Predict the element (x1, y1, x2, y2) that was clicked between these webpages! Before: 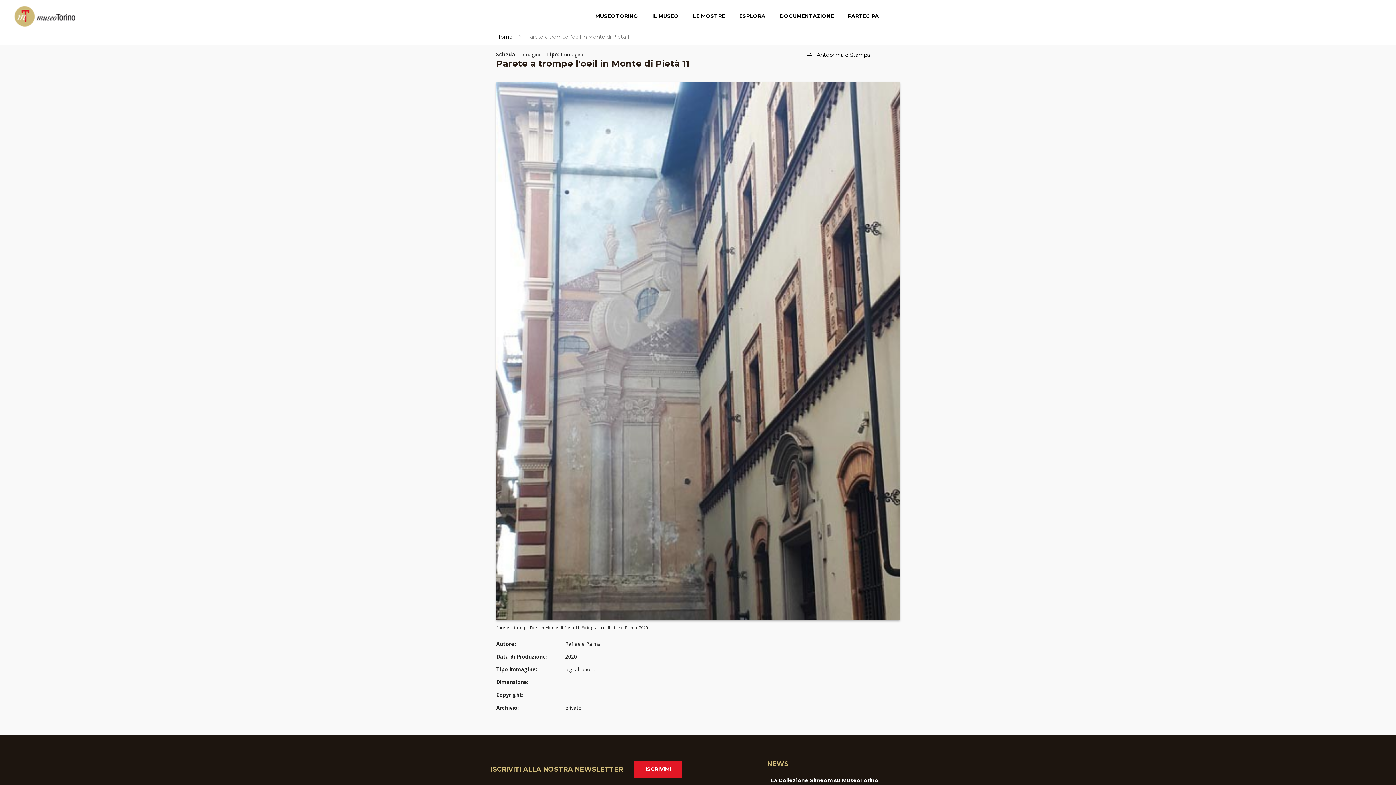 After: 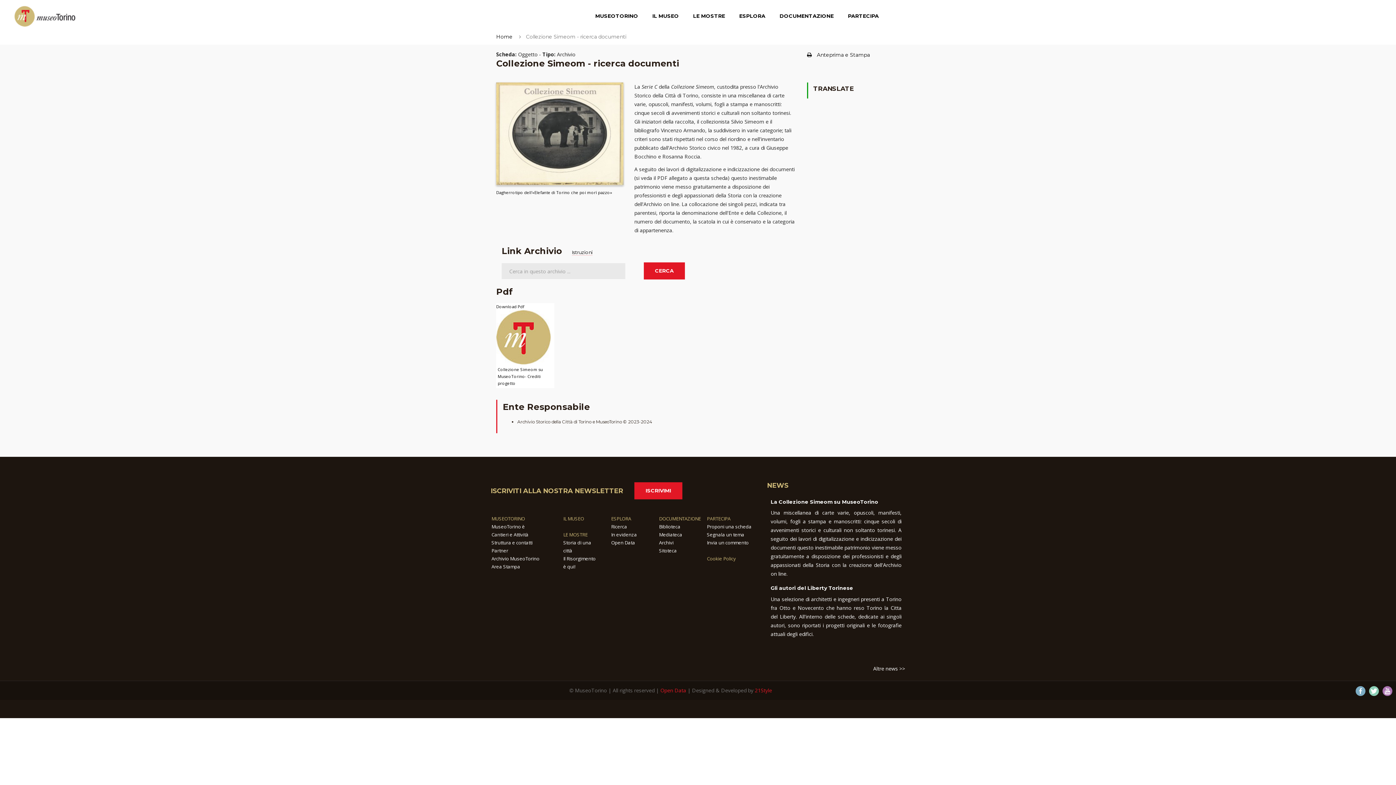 Action: bbox: (770, 777, 878, 784) label: La Collezione Simeom su MuseoTorino